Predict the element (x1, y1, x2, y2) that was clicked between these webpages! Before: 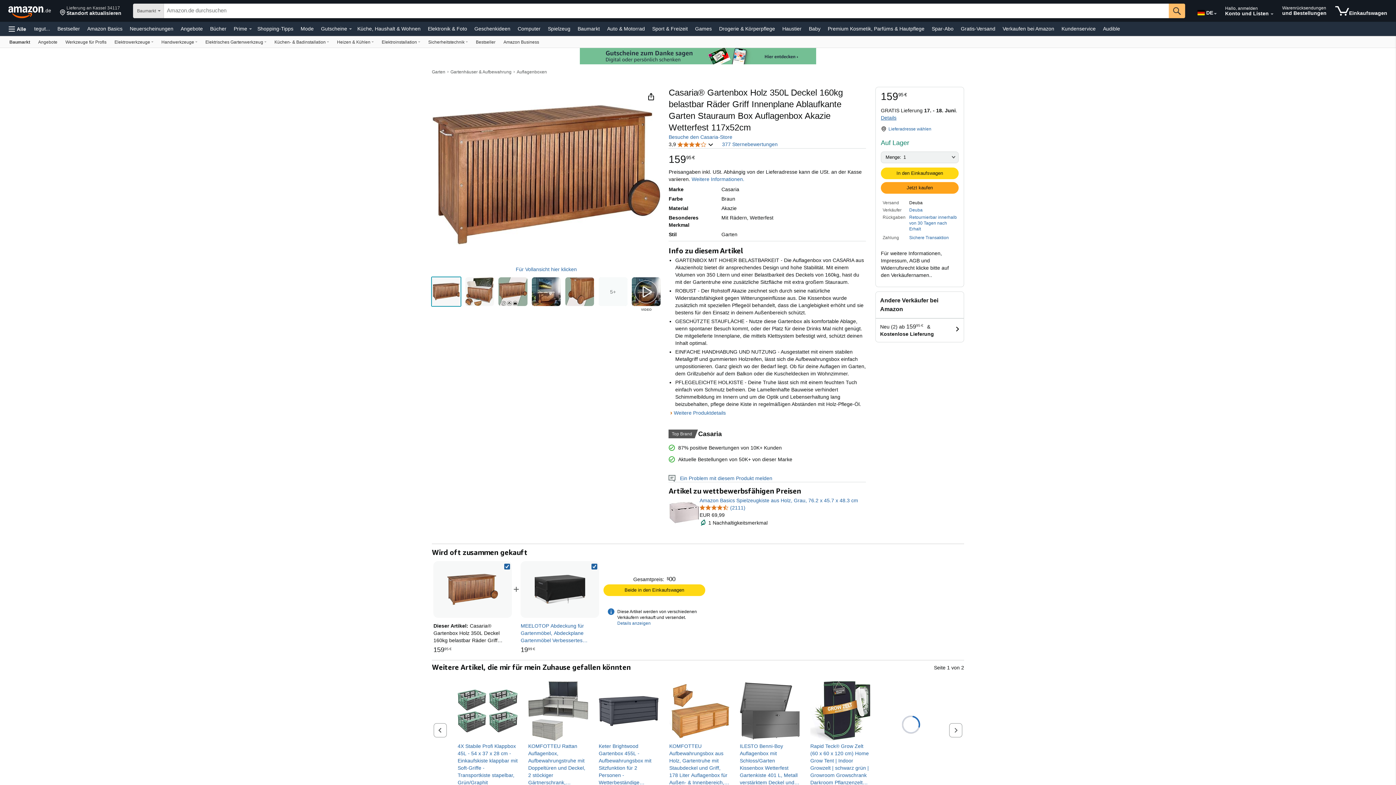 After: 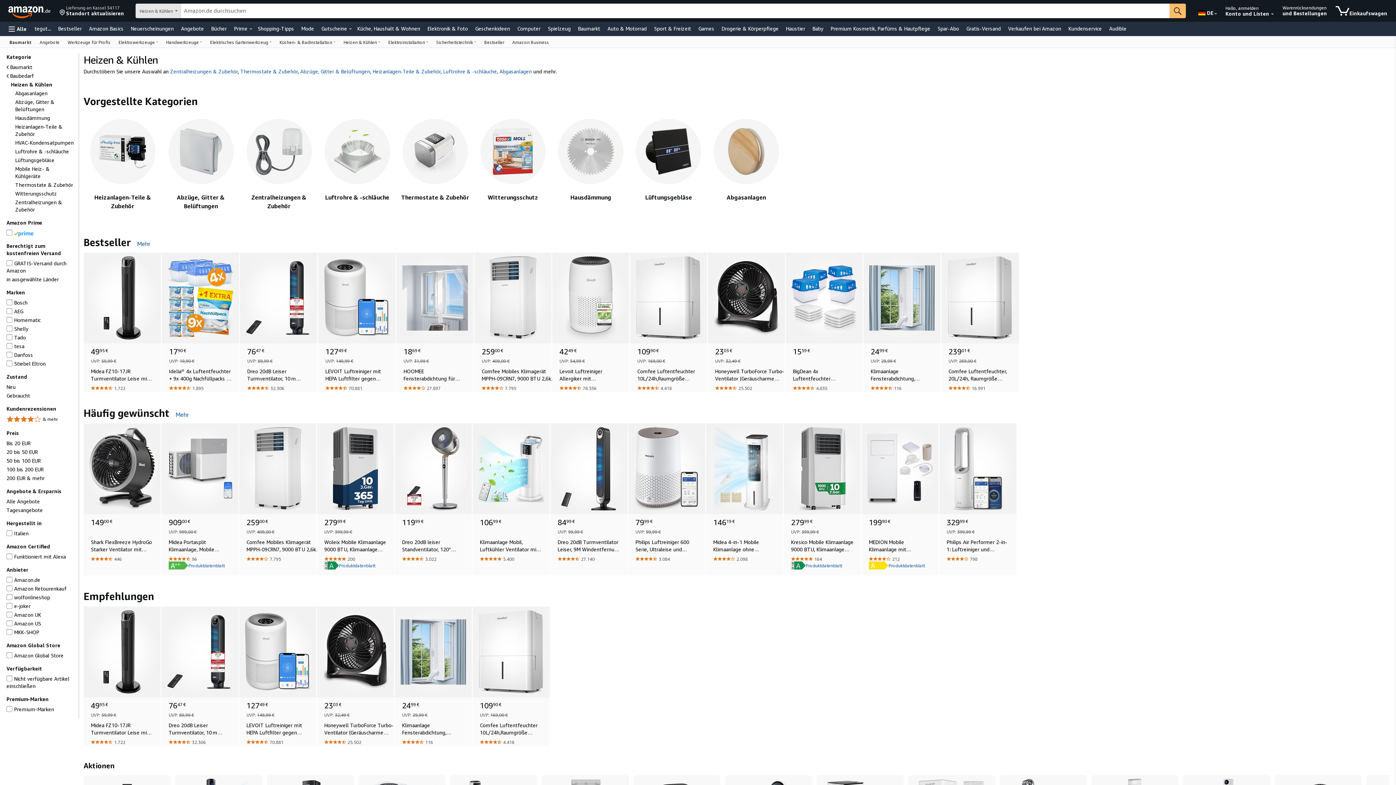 Action: label: Heizen & Kühlen, Du befindest dich derzeit in einem Dropdown-Menü. Um dieses Dropdown-Menü zu öffnen, drücke die Eingabetaste. bbox: (333, 36, 377, 47)